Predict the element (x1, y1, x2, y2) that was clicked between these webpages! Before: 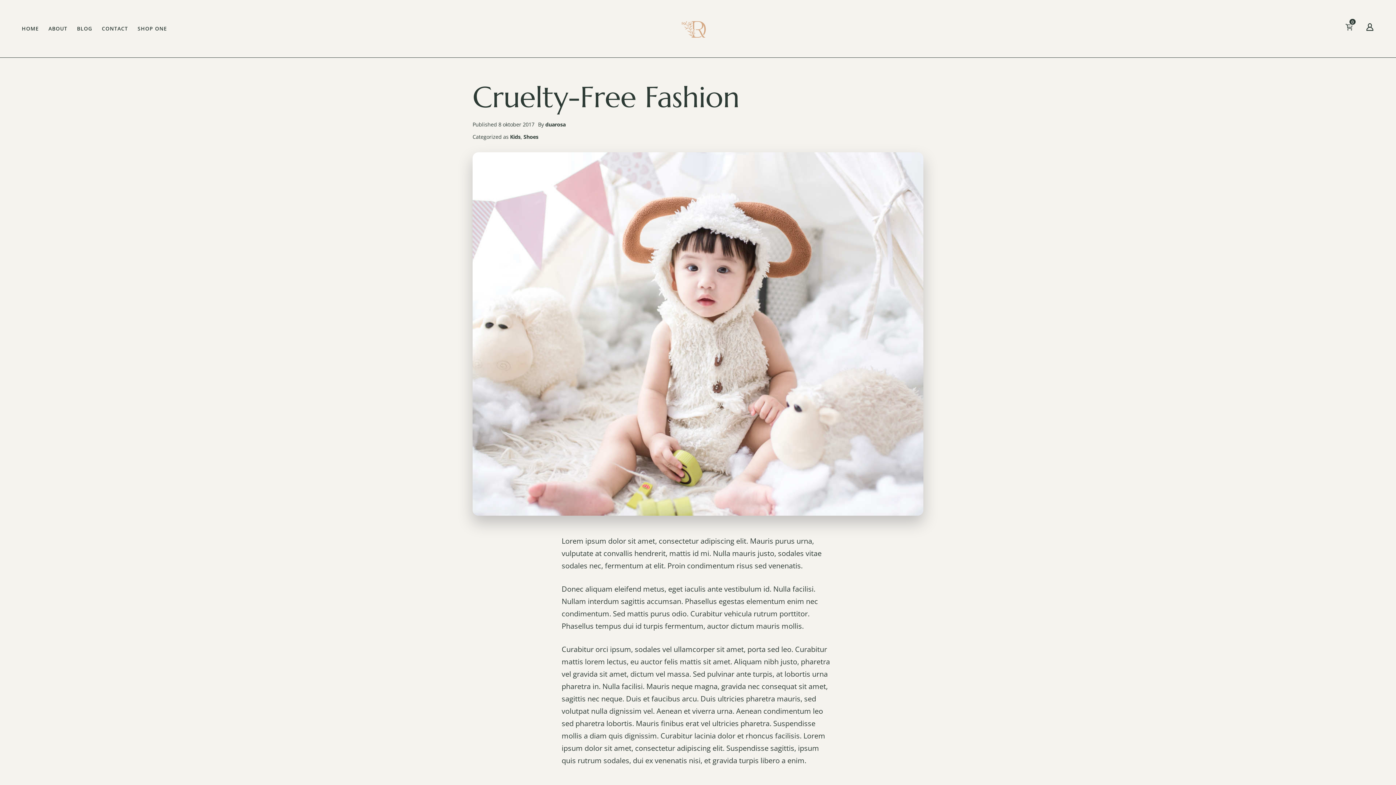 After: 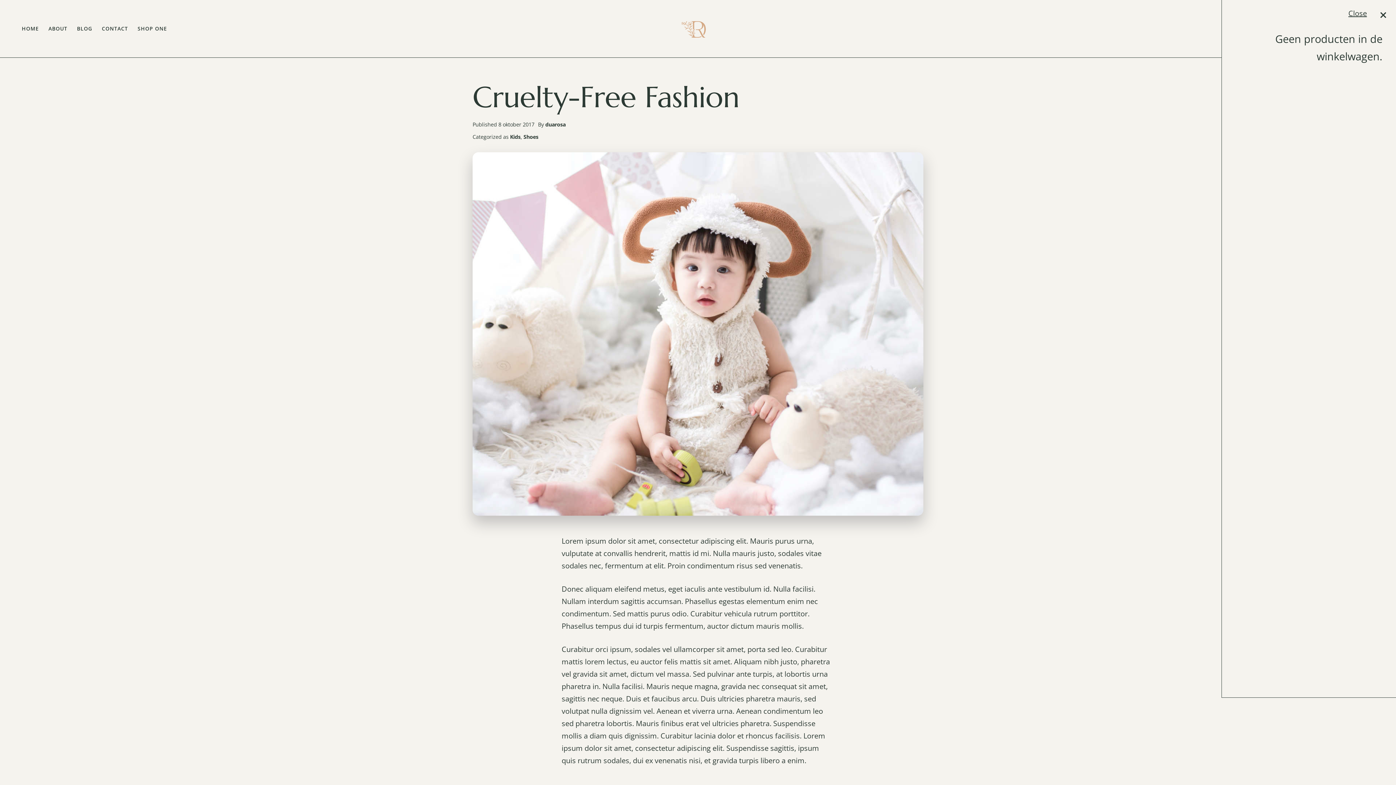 Action: label: 0 bbox: (1355, 25, 1365, 32)